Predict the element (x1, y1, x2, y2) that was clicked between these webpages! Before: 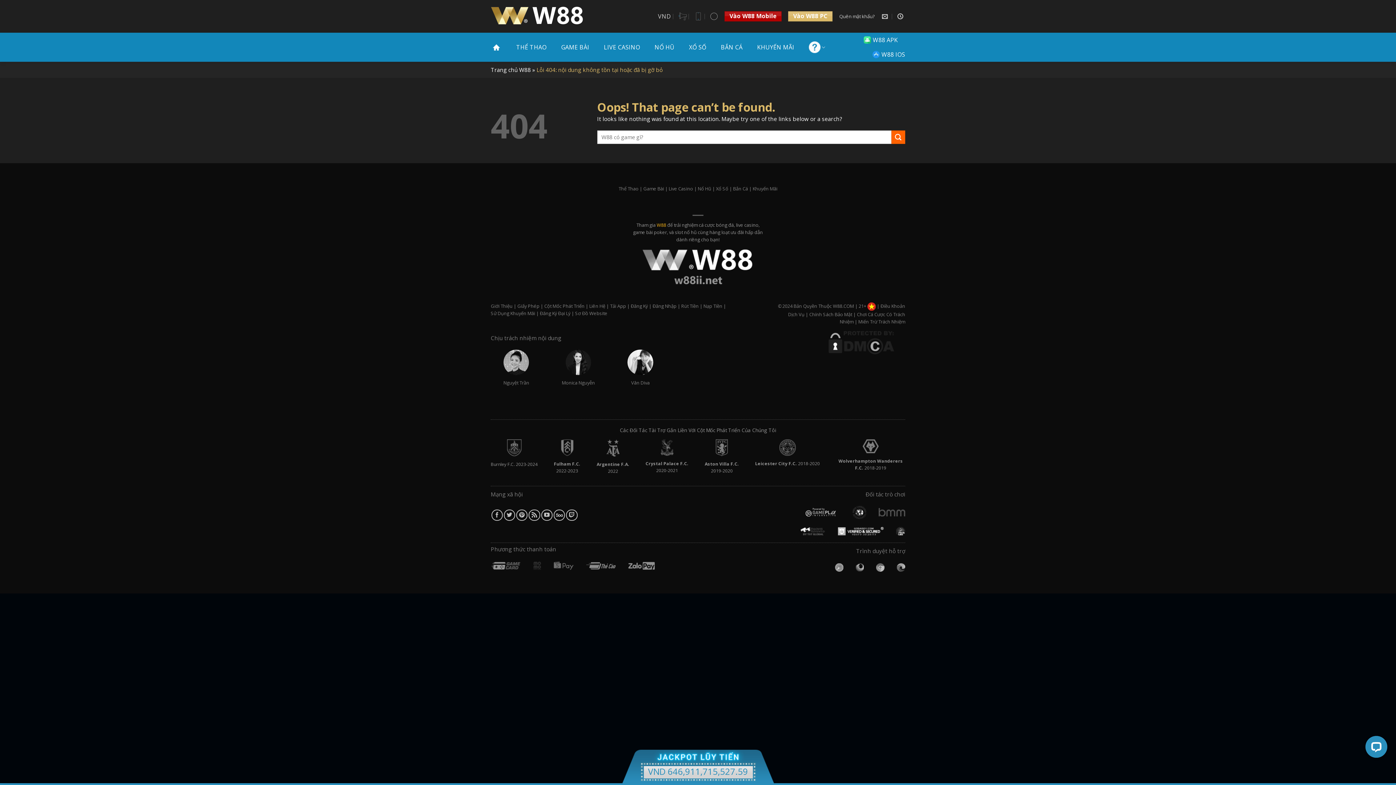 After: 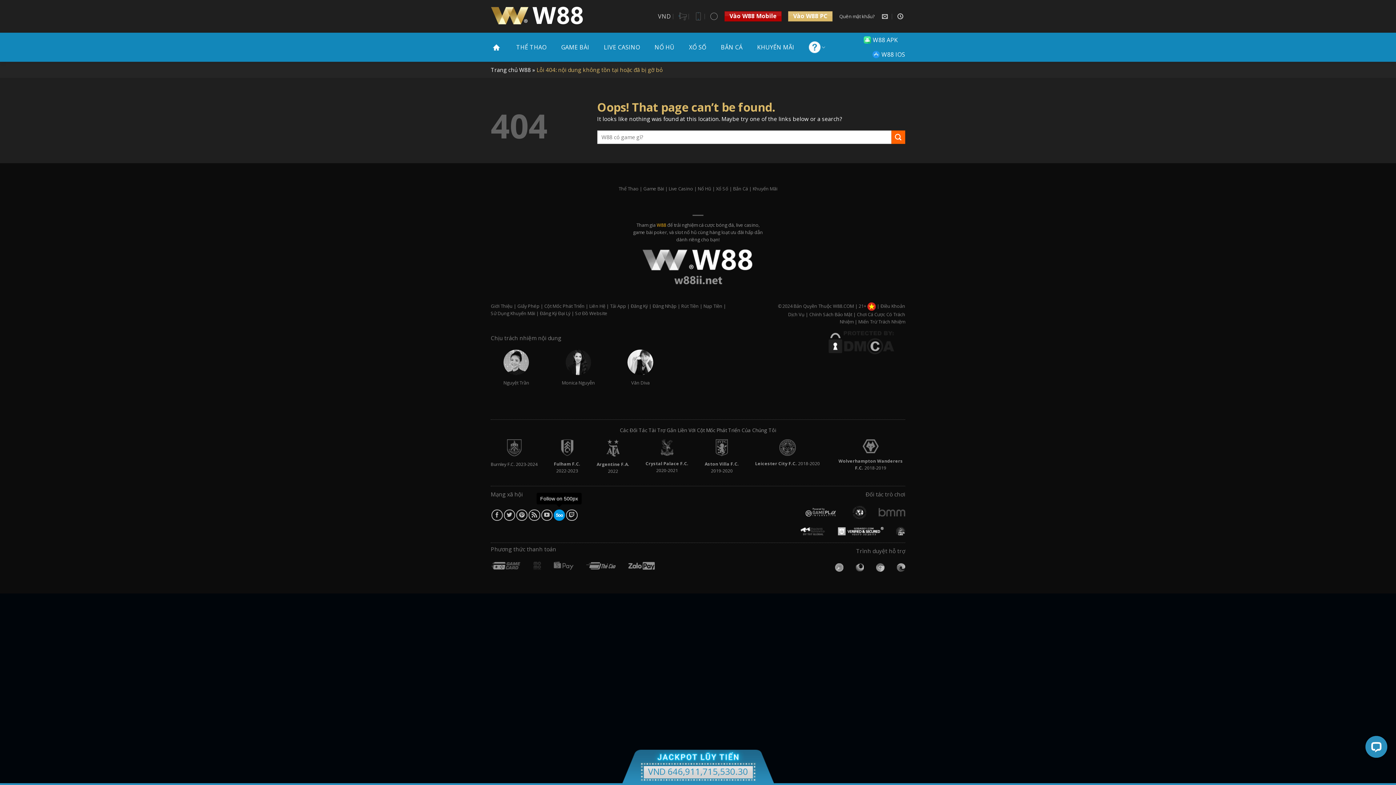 Action: bbox: (553, 509, 565, 521) label: Follow on 500px